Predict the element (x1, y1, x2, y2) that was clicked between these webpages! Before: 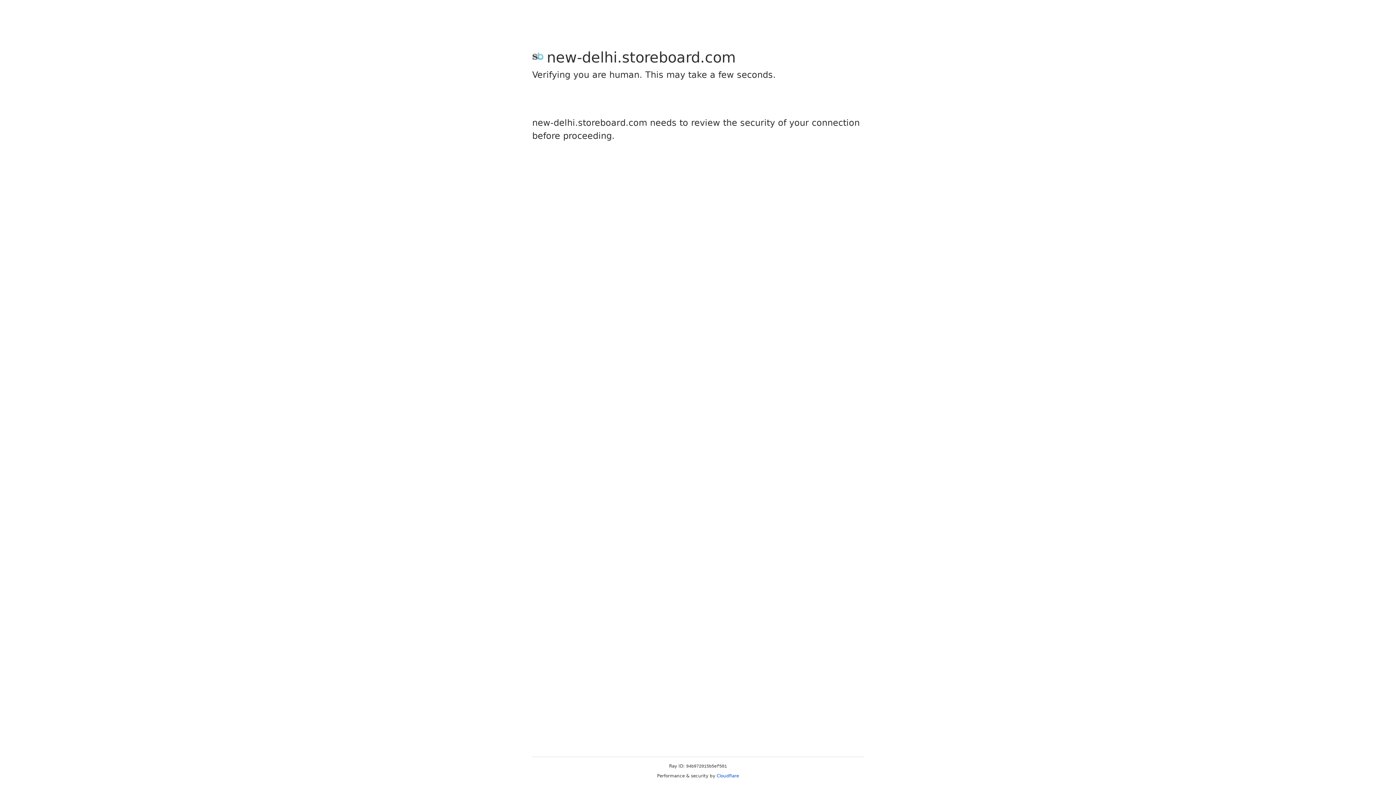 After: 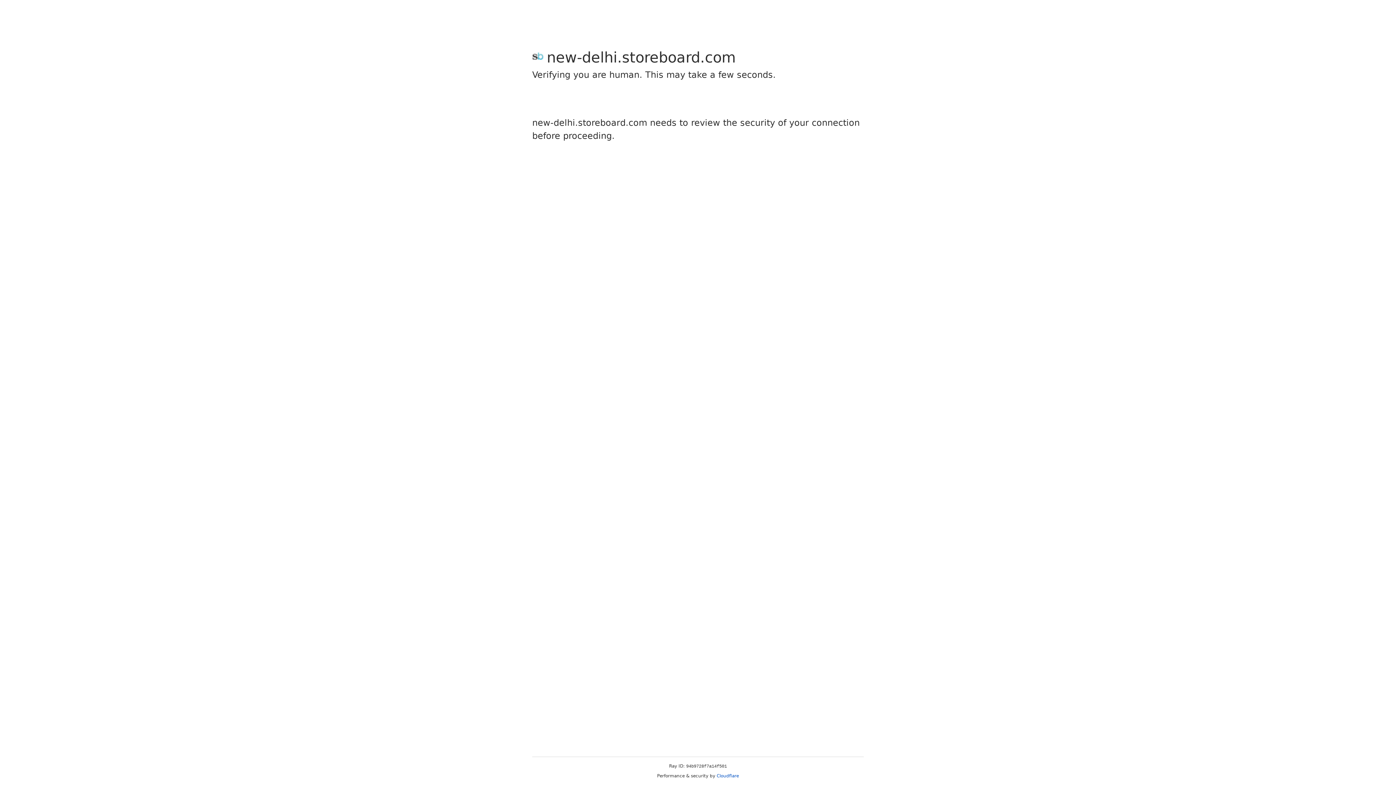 Action: label: Cloudflare bbox: (716, 773, 739, 778)